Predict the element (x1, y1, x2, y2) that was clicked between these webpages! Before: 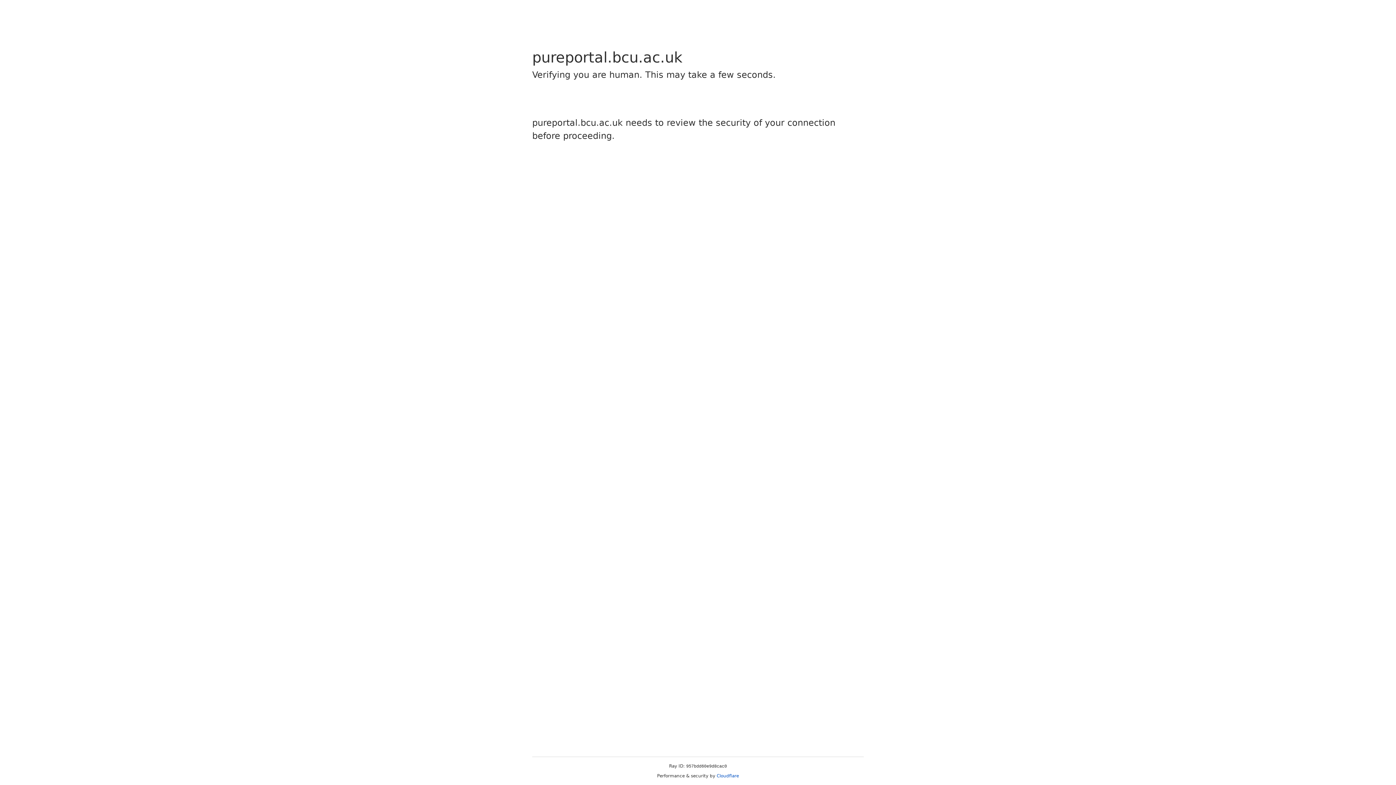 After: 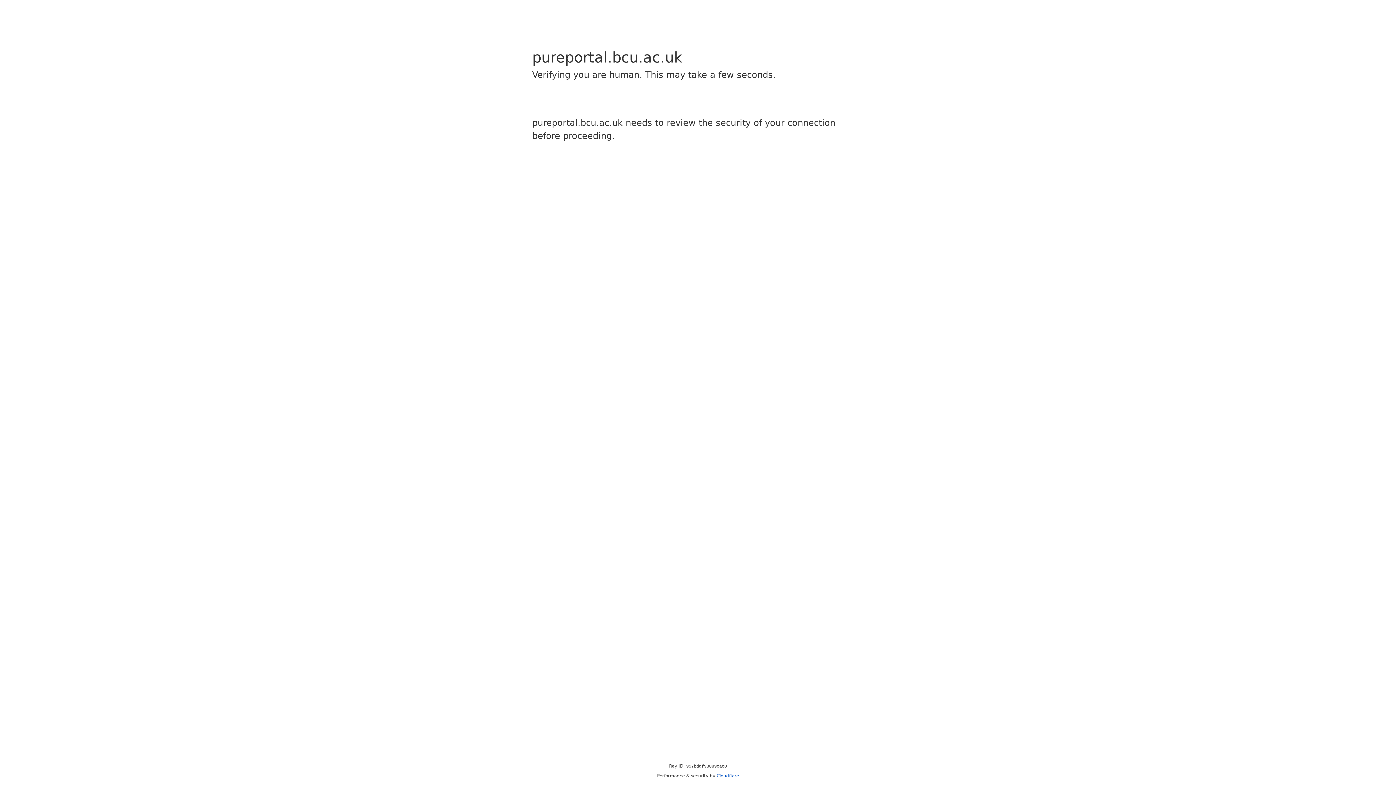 Action: bbox: (716, 773, 739, 778) label: Cloudflare